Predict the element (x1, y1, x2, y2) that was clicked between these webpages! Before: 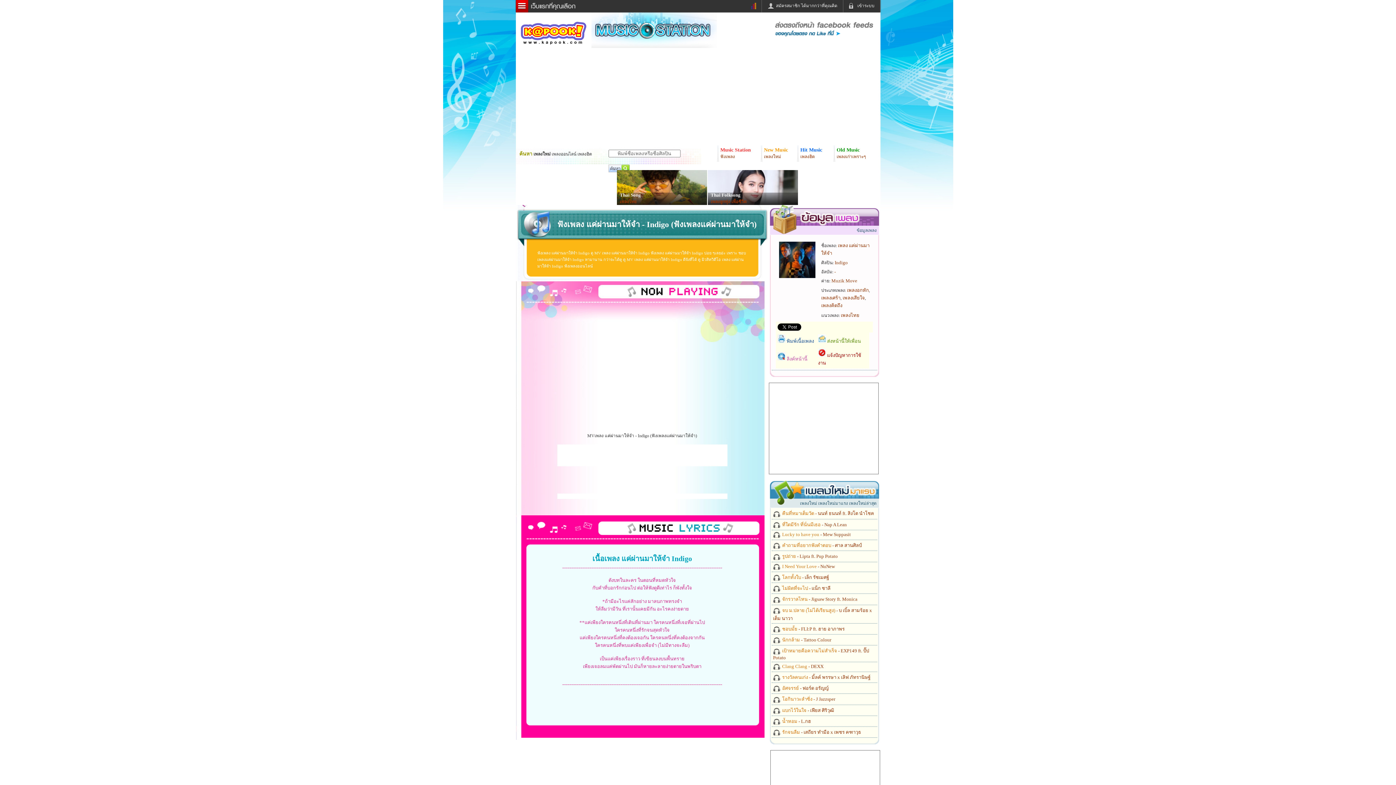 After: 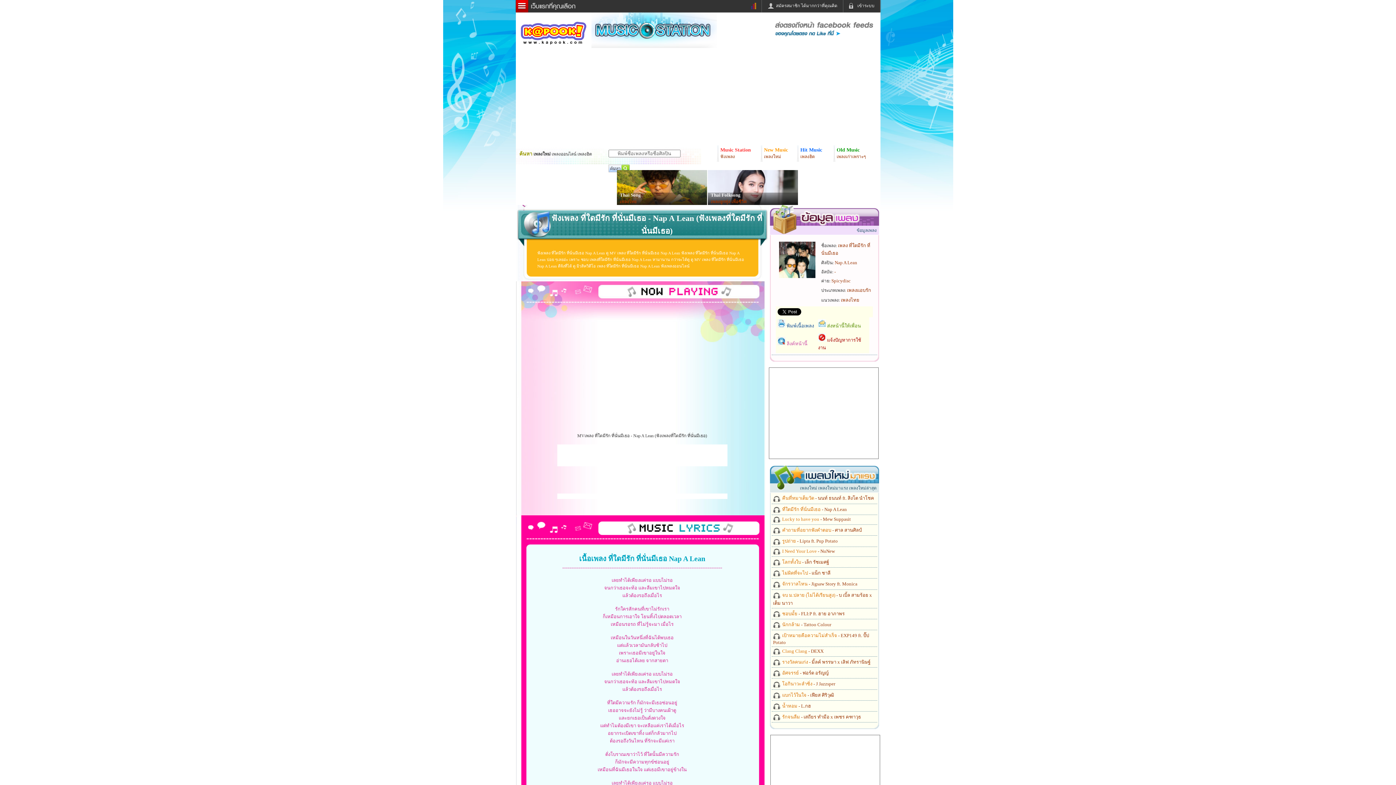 Action: bbox: (781, 522, 847, 527) label:  ที่ใดมีรัก ที่นั่นมีเธอ - Nap A Lean